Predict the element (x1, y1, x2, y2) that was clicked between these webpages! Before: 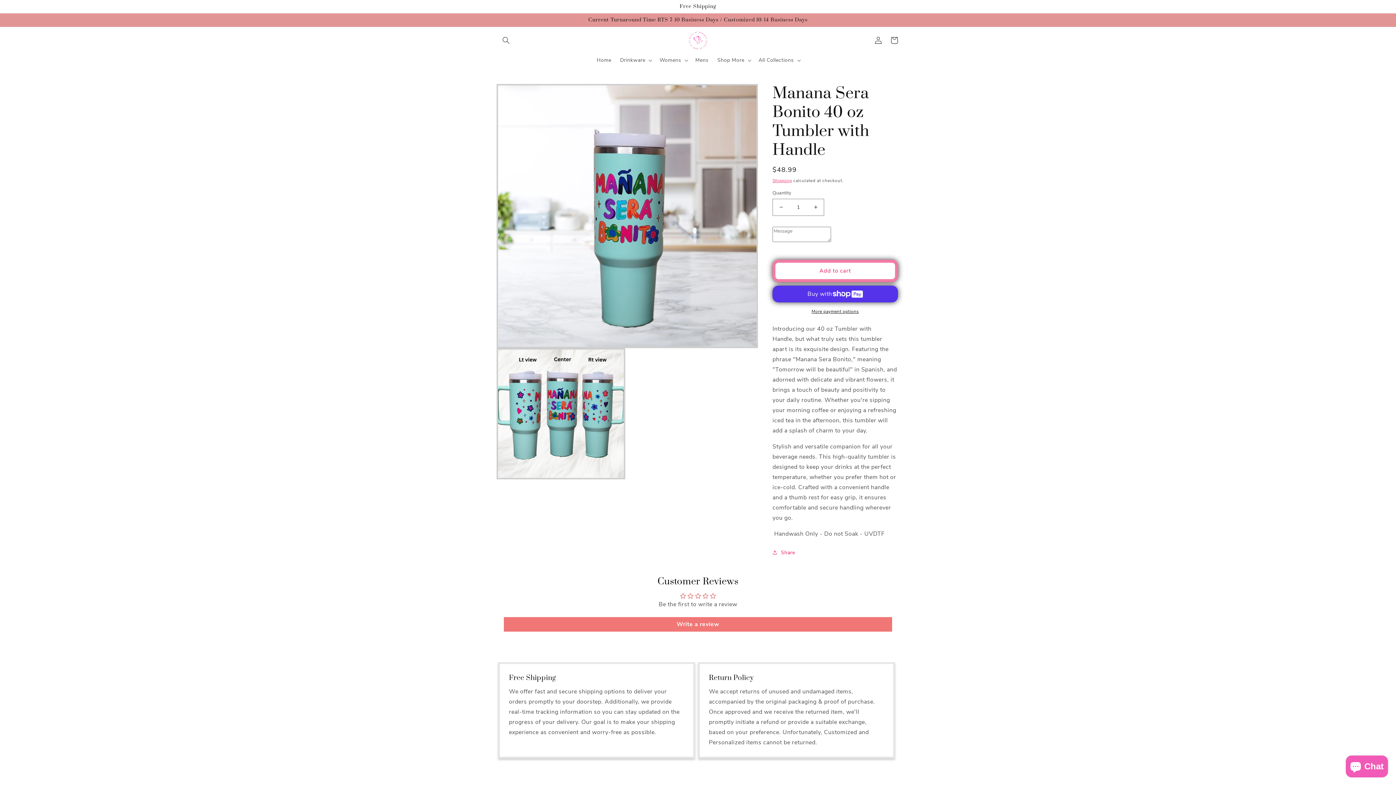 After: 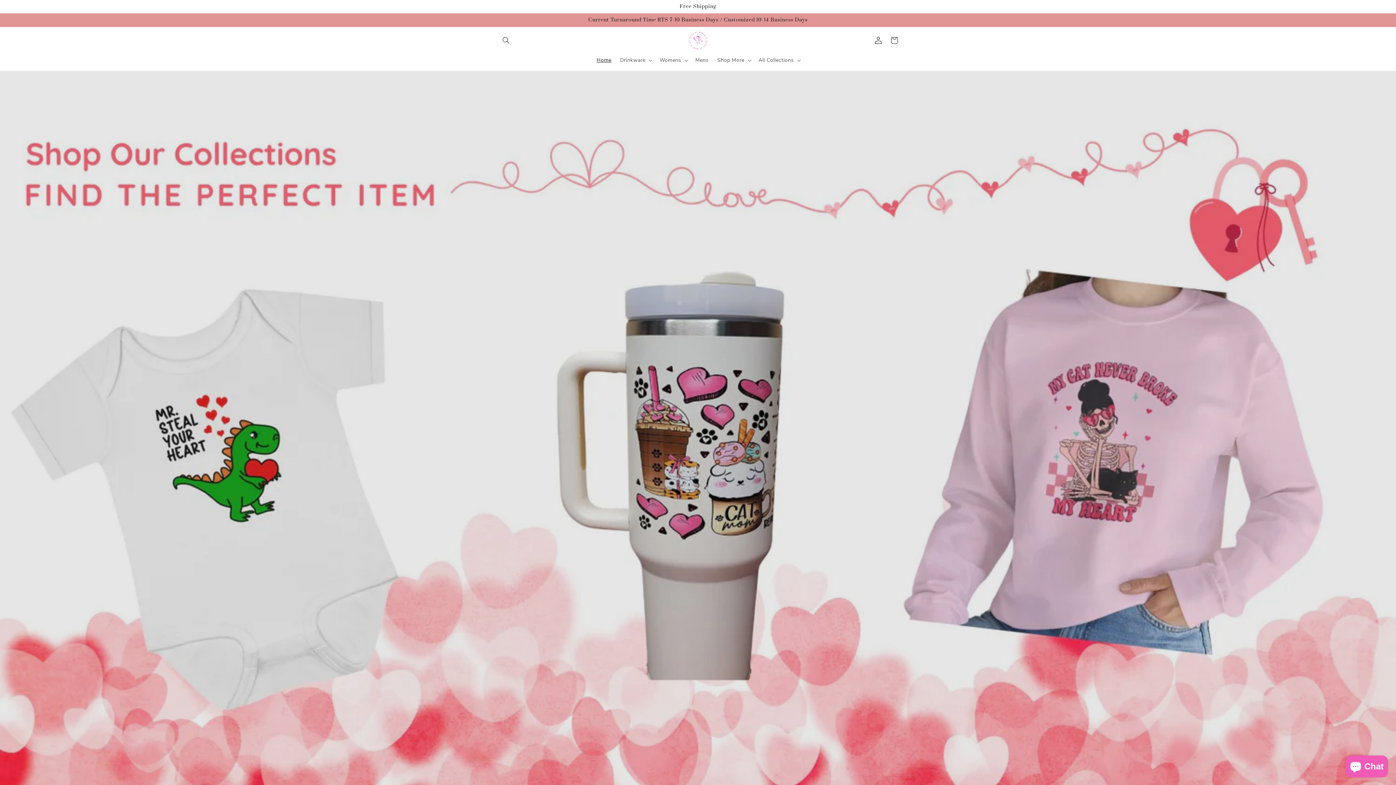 Action: label: Home bbox: (592, 52, 615, 67)